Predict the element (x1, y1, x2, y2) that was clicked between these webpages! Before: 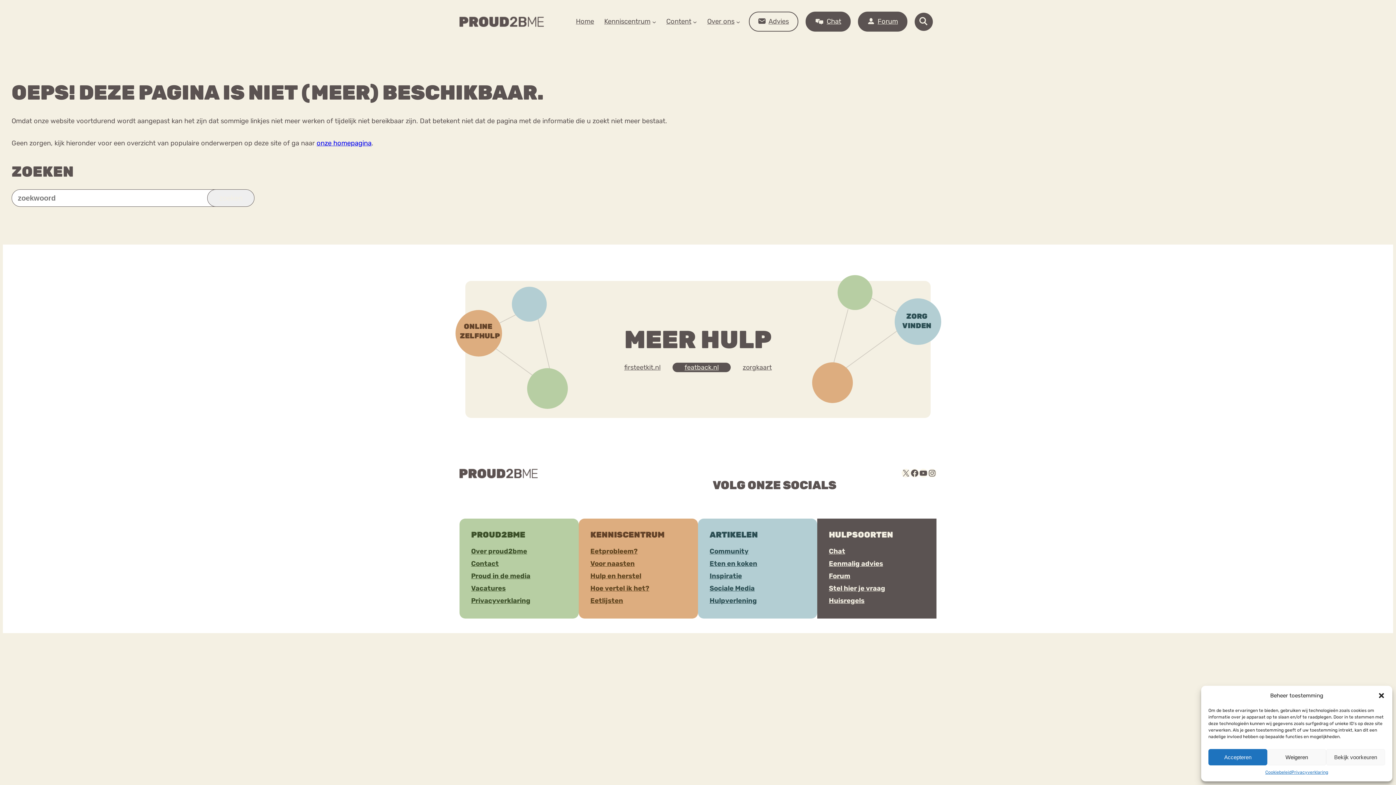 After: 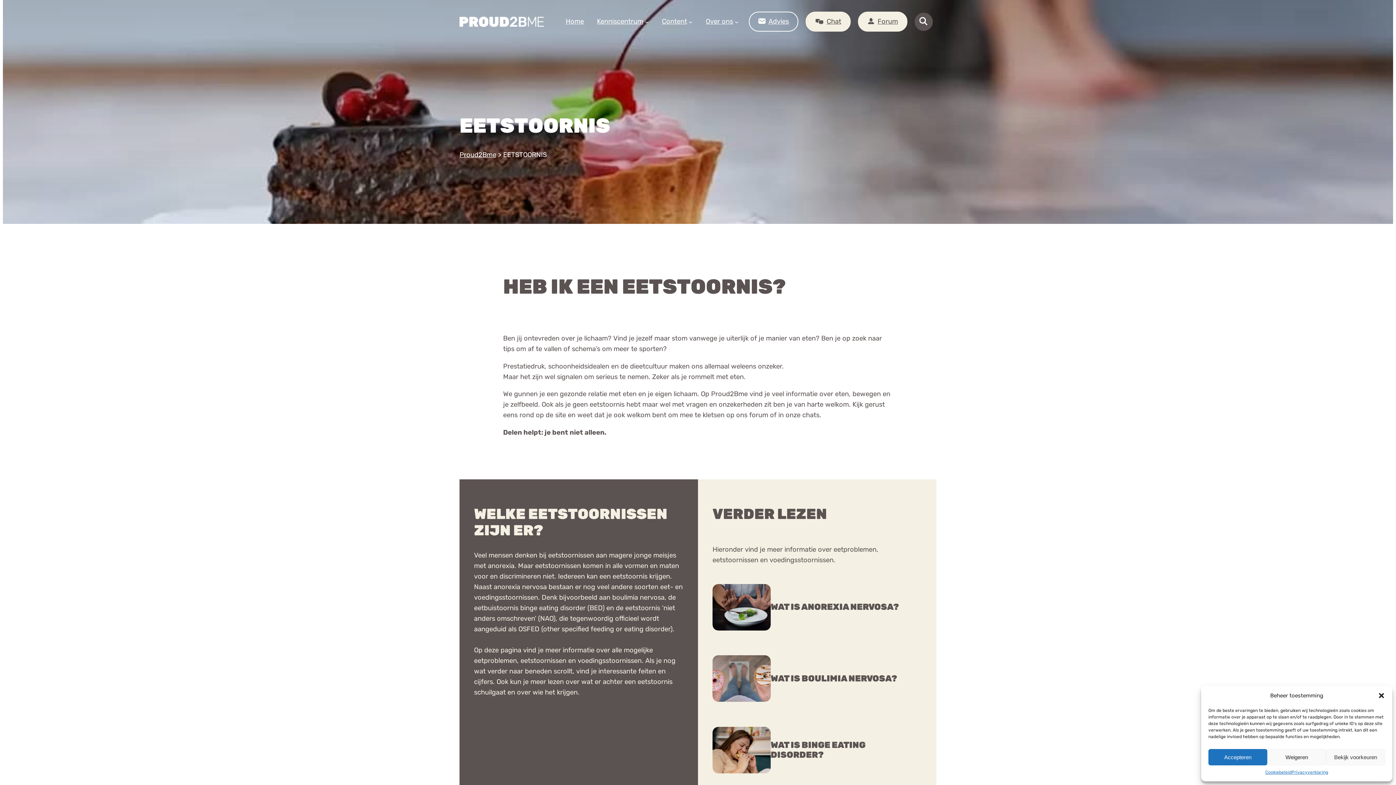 Action: bbox: (590, 545, 640, 557) label: Eetprobleem?